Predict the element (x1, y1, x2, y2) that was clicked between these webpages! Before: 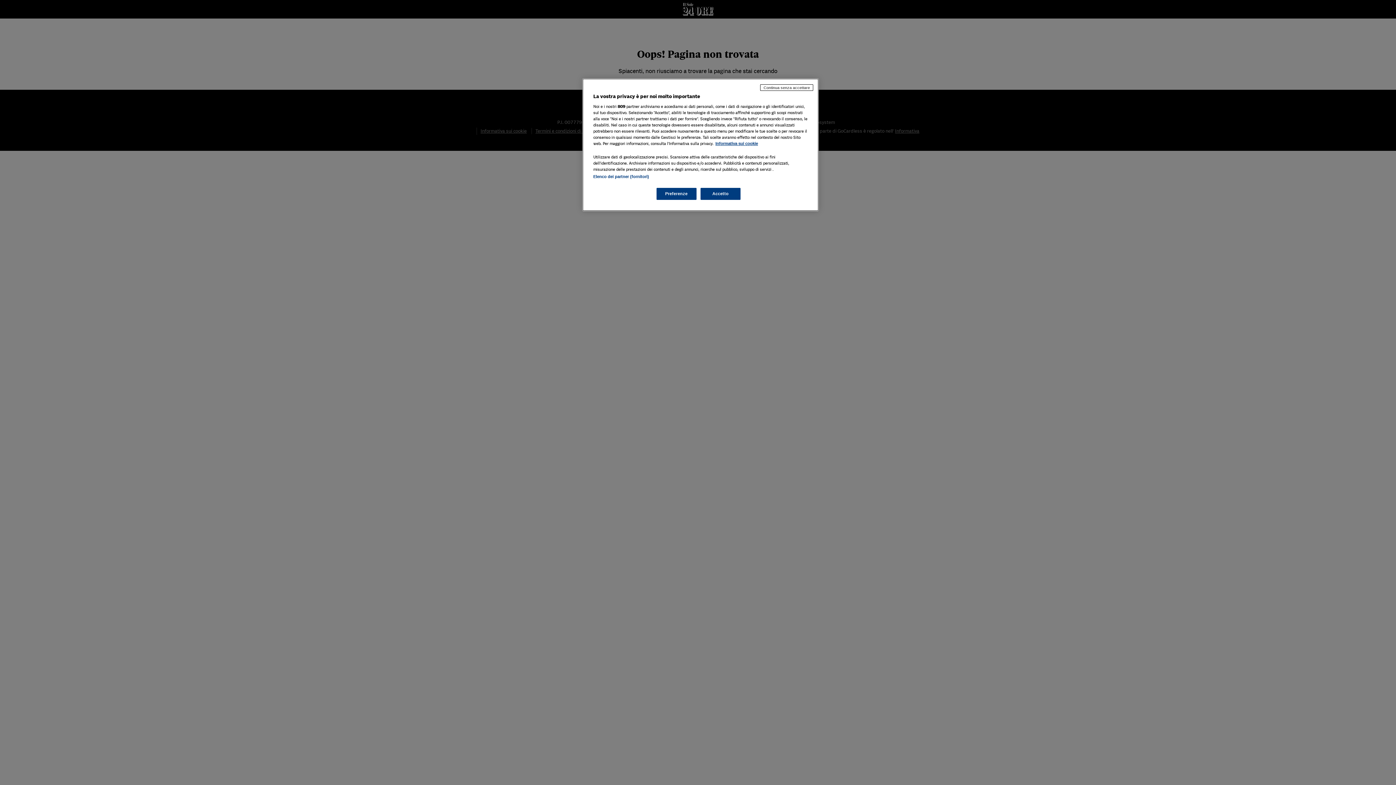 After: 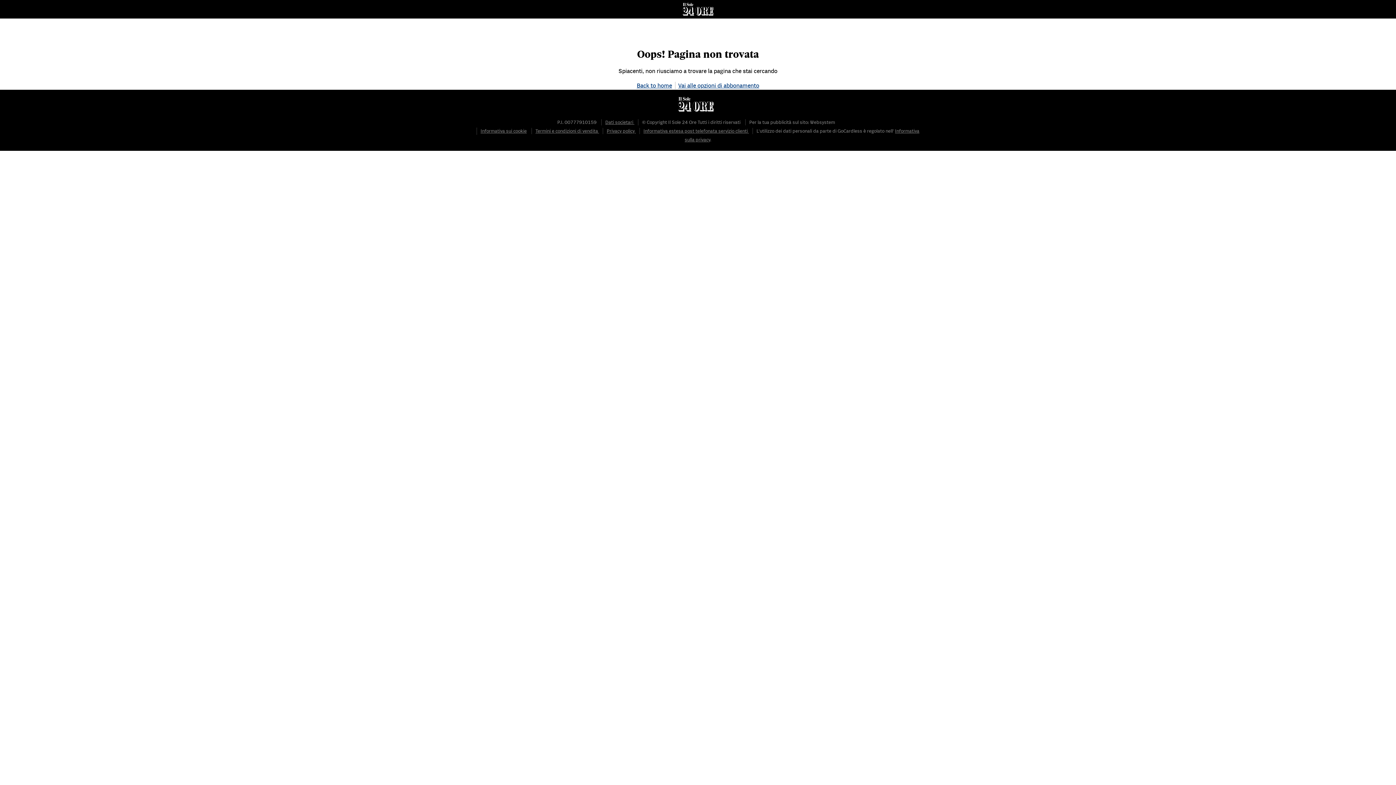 Action: bbox: (700, 188, 740, 200) label: Accetto